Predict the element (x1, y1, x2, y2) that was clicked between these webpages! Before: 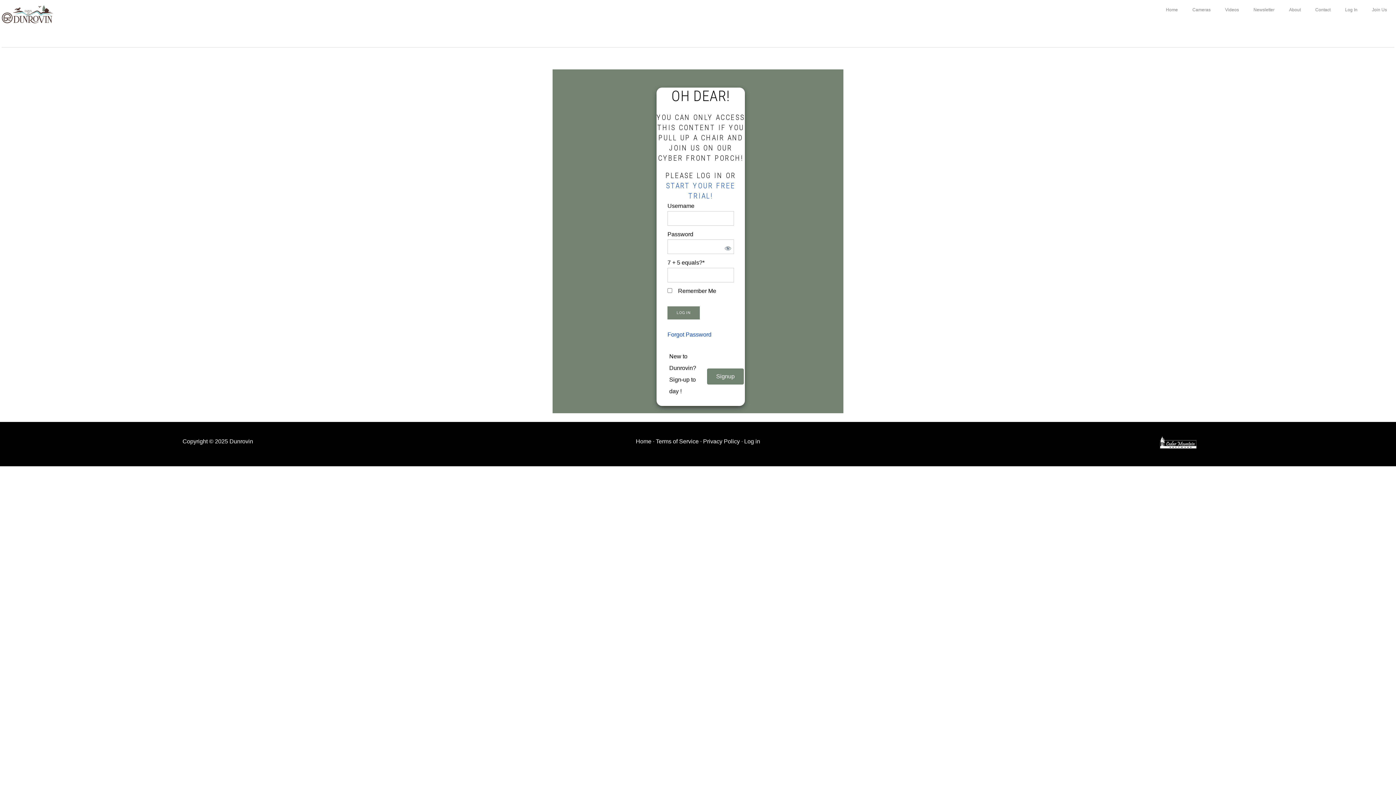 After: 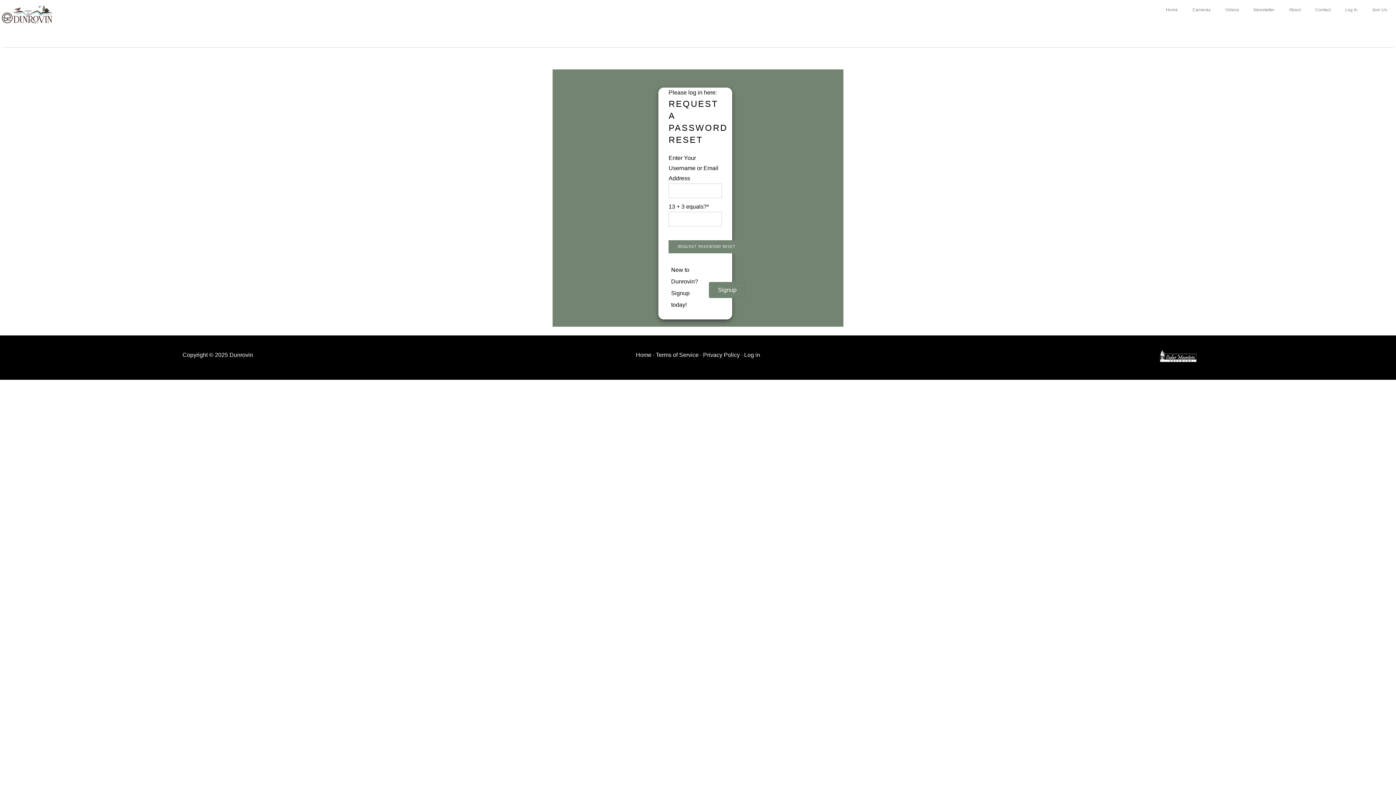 Action: bbox: (667, 331, 711, 337) label: Forgot Password